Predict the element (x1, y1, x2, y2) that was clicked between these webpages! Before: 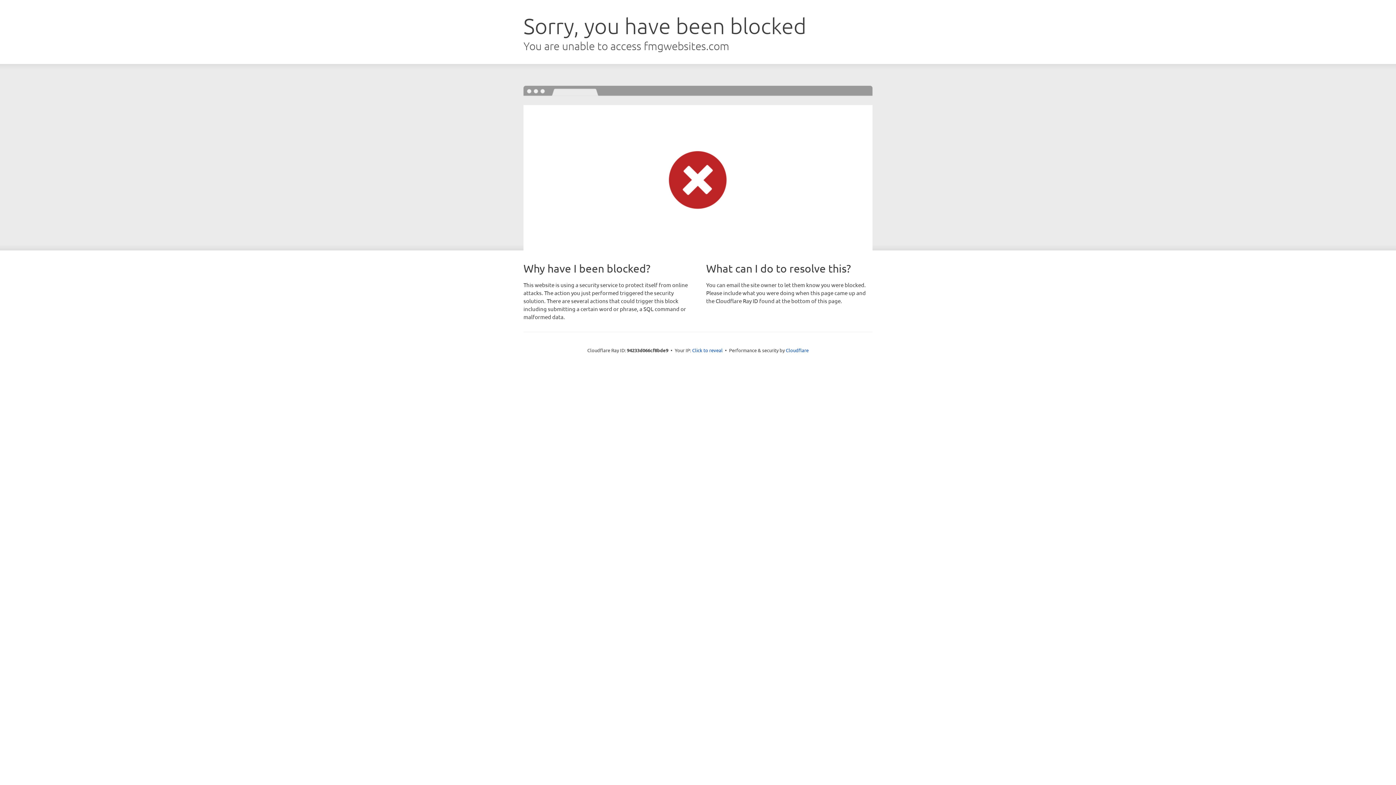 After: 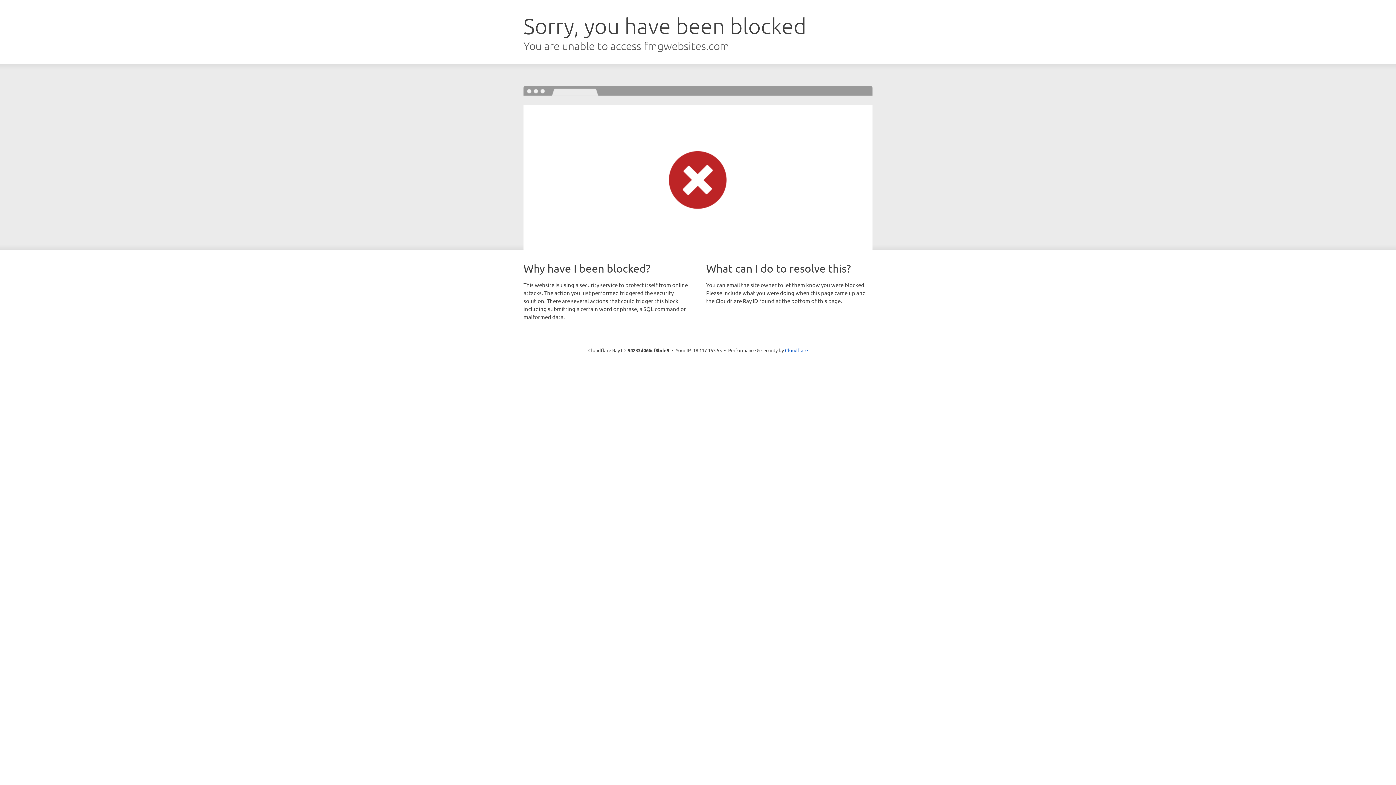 Action: label: Click to reveal bbox: (692, 346, 722, 353)